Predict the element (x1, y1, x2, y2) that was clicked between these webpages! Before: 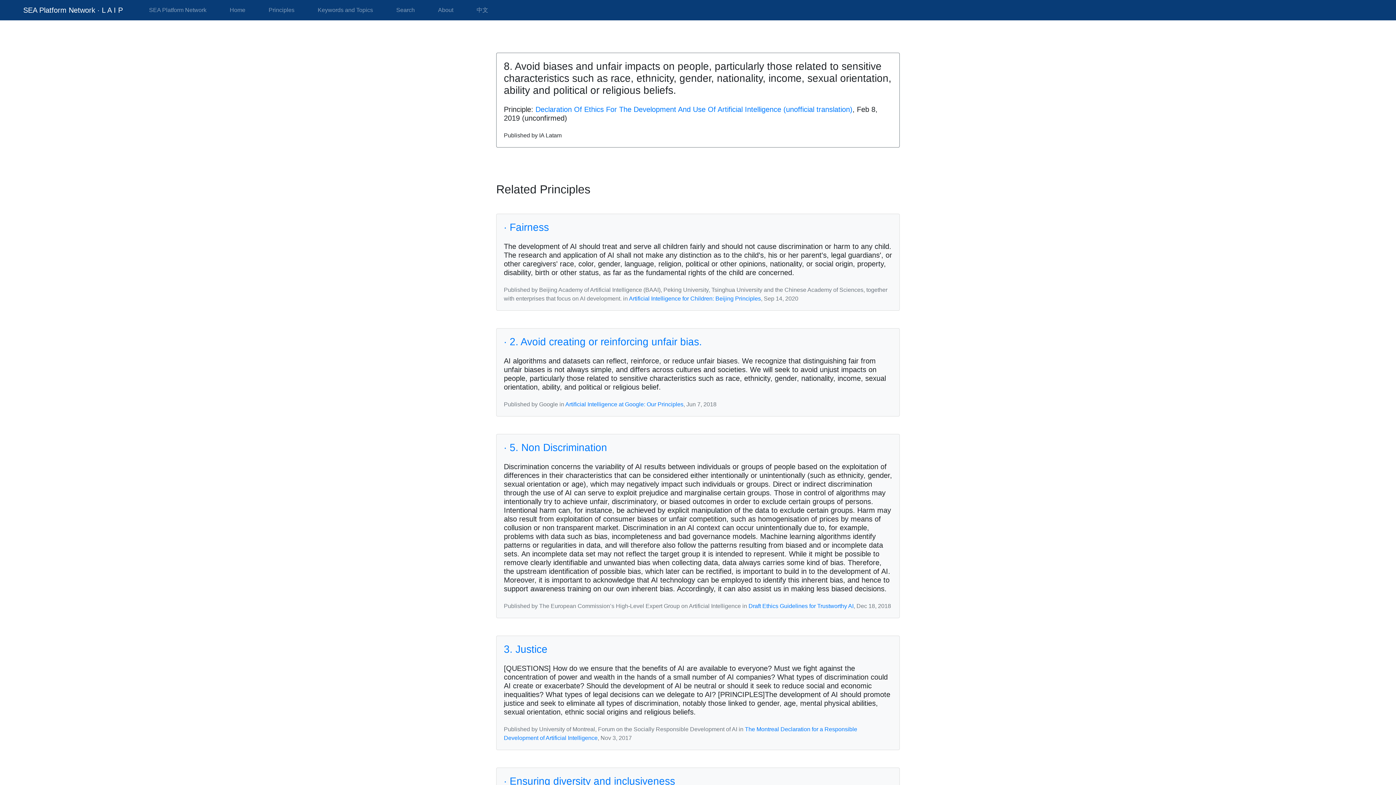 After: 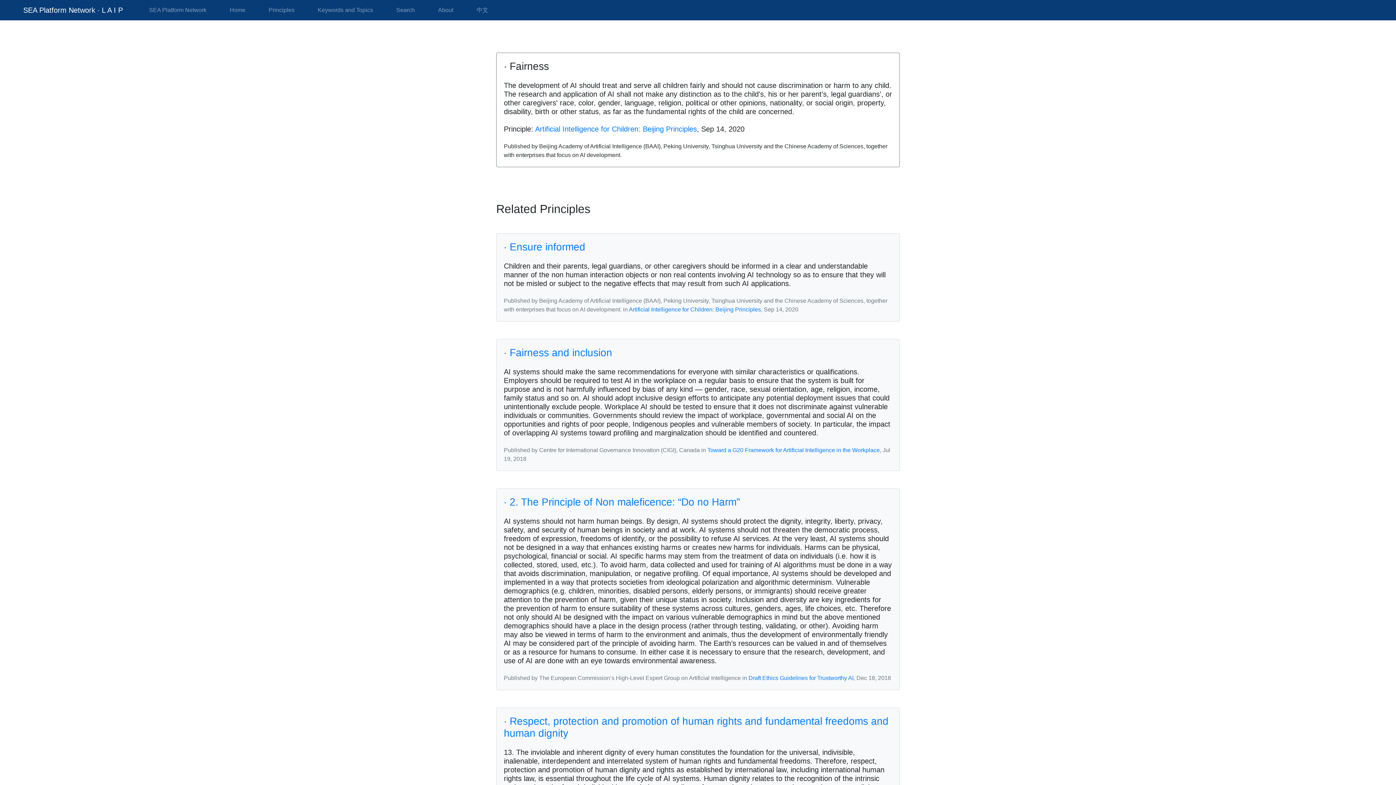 Action: label: · Fairness bbox: (504, 221, 892, 233)